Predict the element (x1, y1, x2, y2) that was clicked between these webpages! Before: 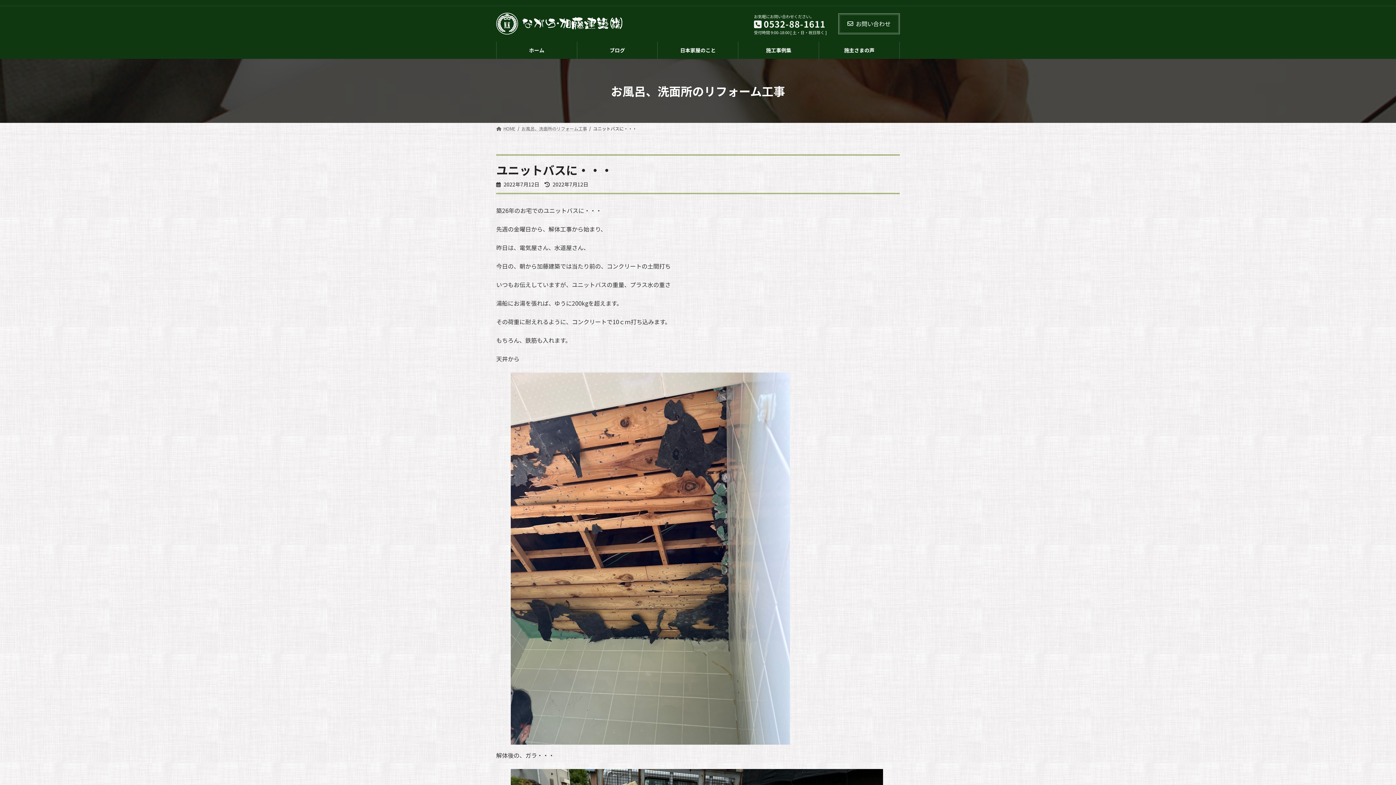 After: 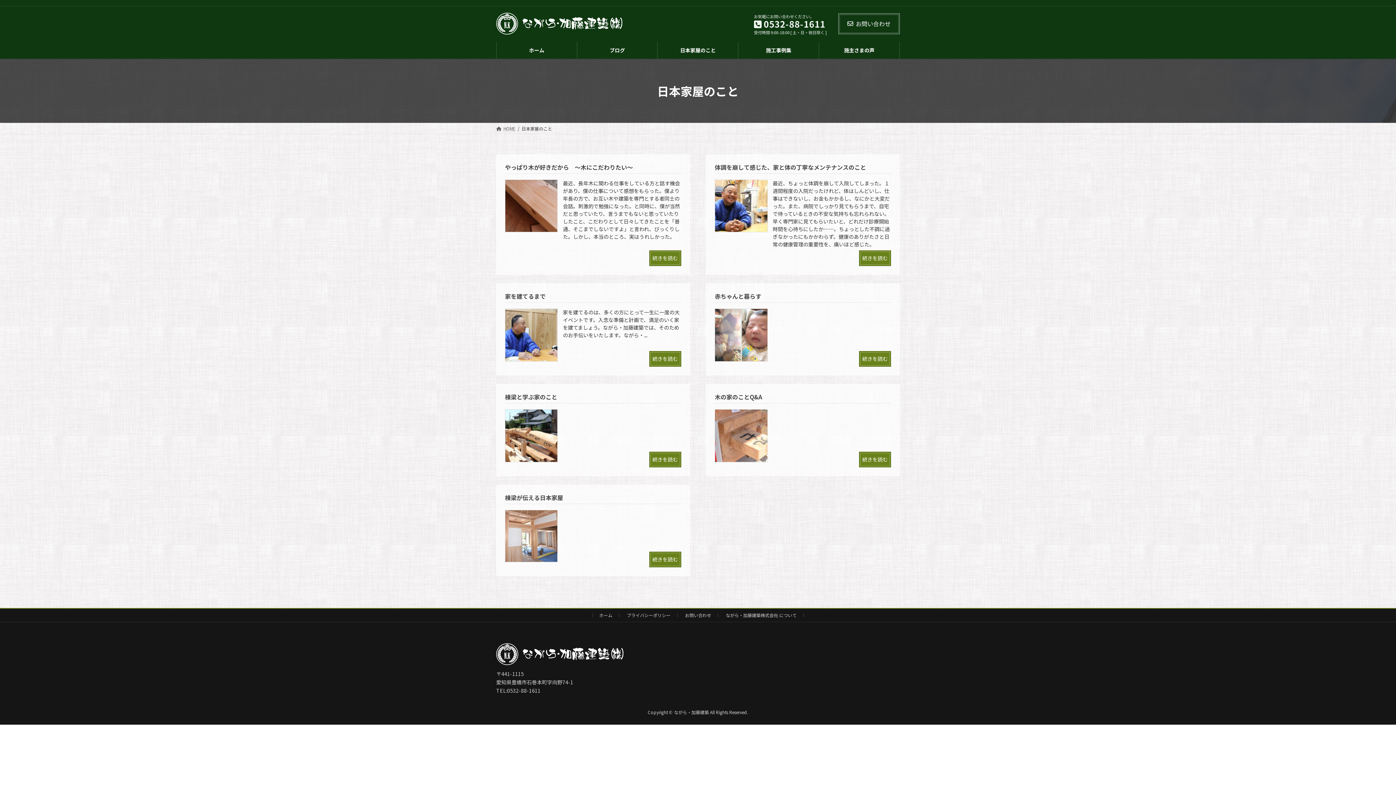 Action: bbox: (657, 41, 738, 58) label: 日本家屋のこと